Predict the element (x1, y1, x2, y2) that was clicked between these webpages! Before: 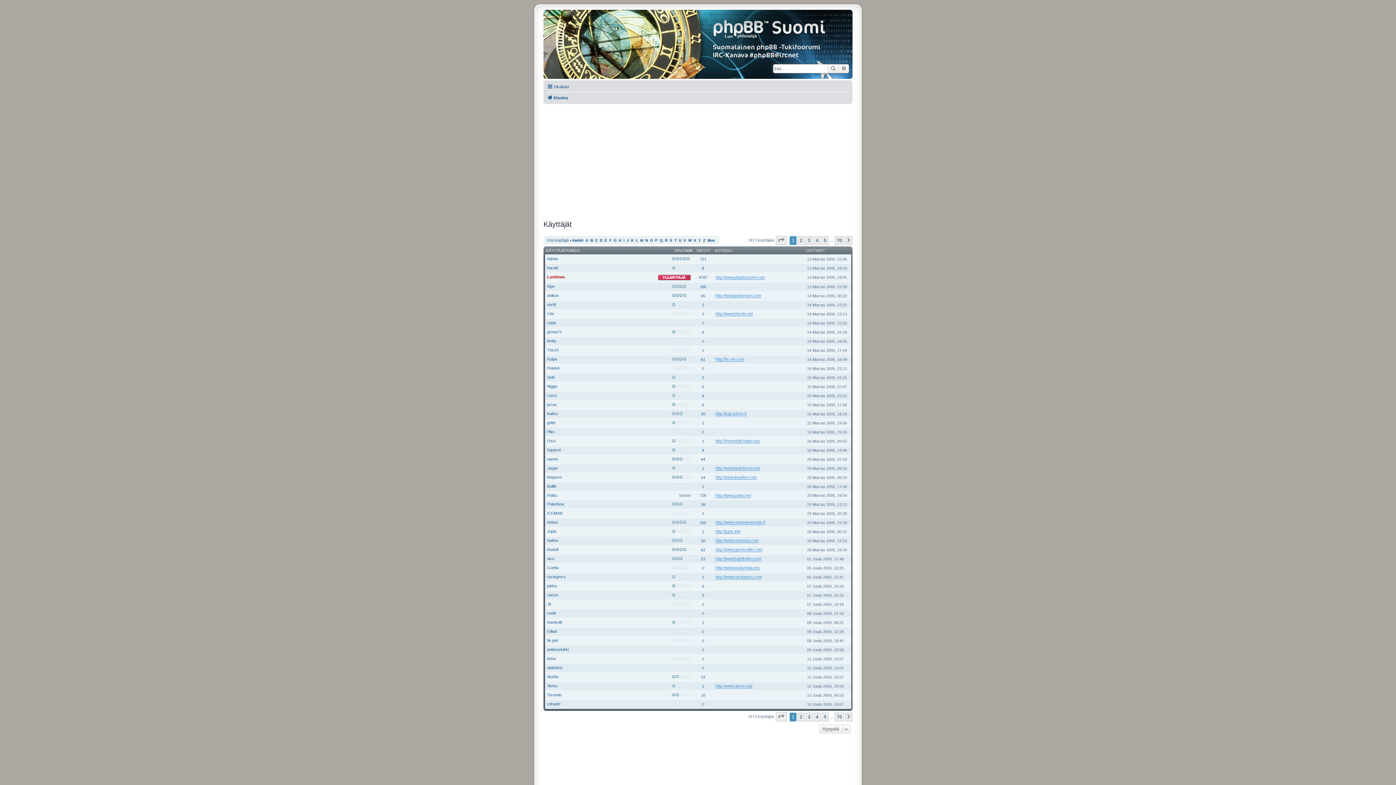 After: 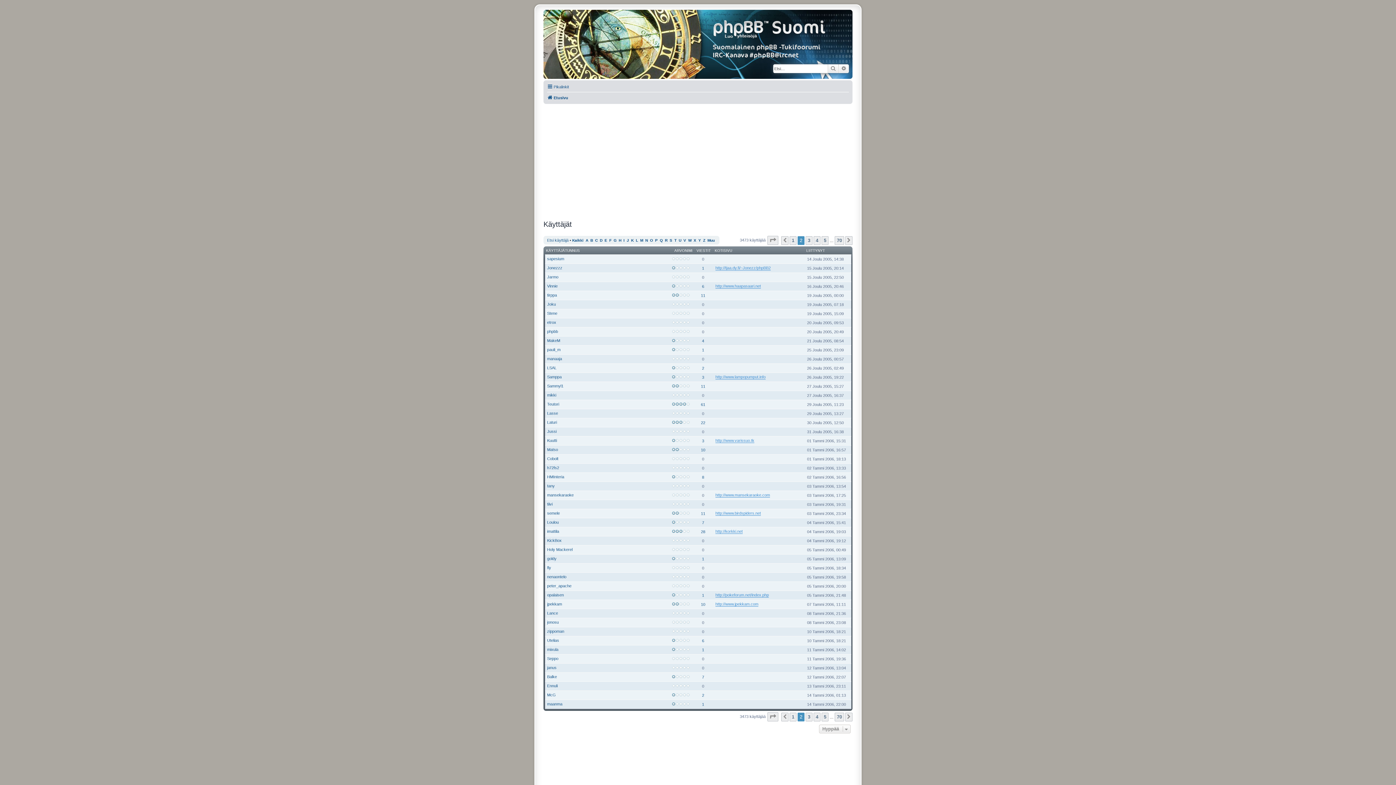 Action: label: 2 bbox: (797, 236, 804, 244)